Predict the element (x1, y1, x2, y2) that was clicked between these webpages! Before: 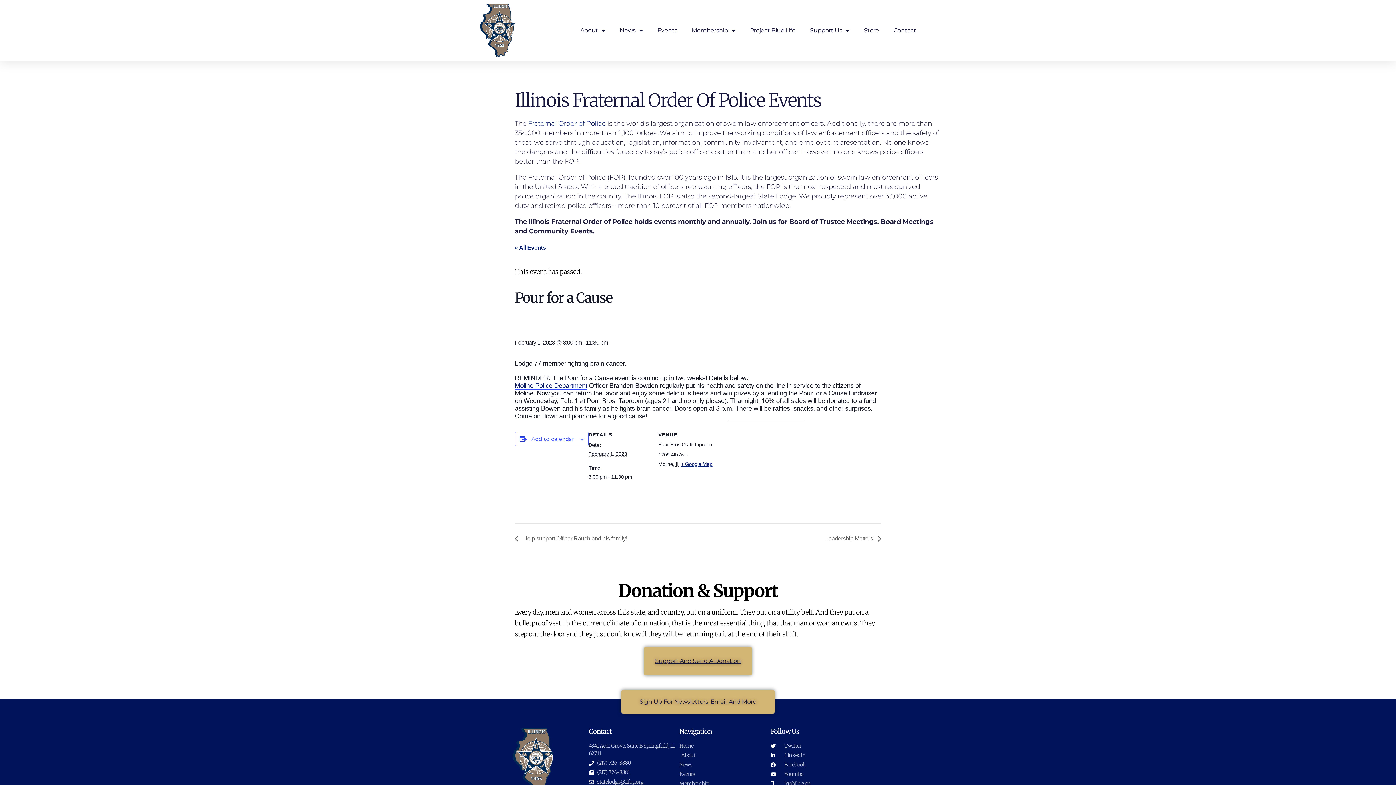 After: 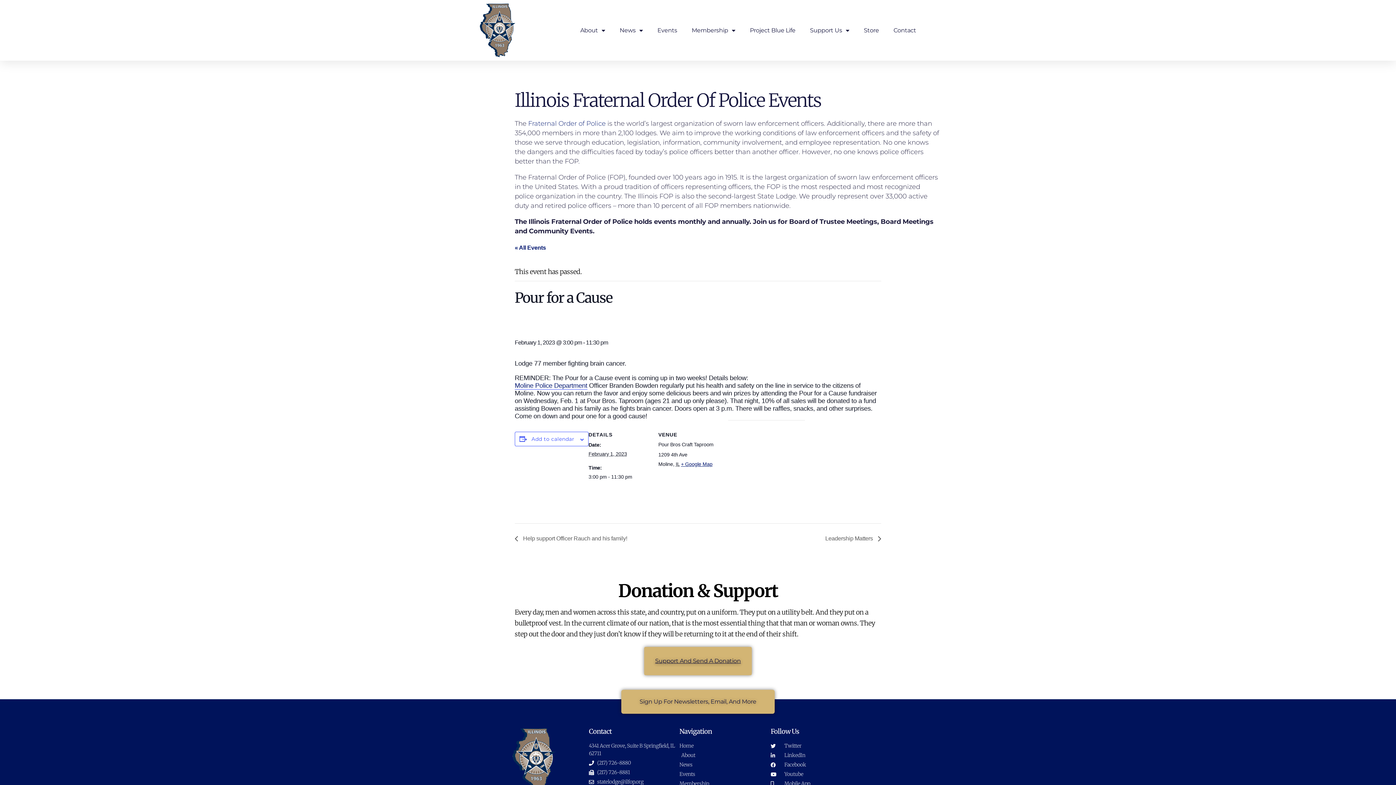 Action: label: 4341 Acer Grove, Suite B Springfield, IL 62711 bbox: (589, 742, 679, 757)